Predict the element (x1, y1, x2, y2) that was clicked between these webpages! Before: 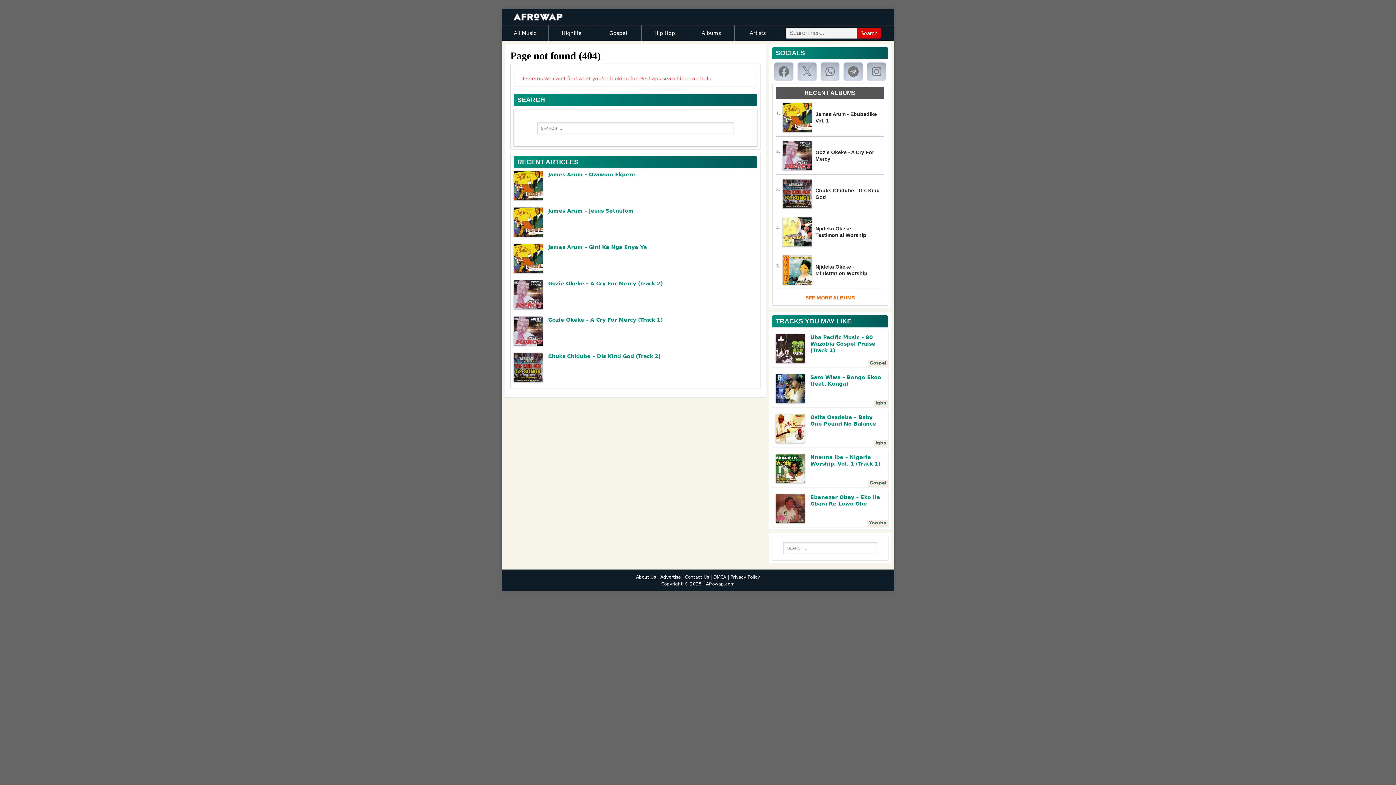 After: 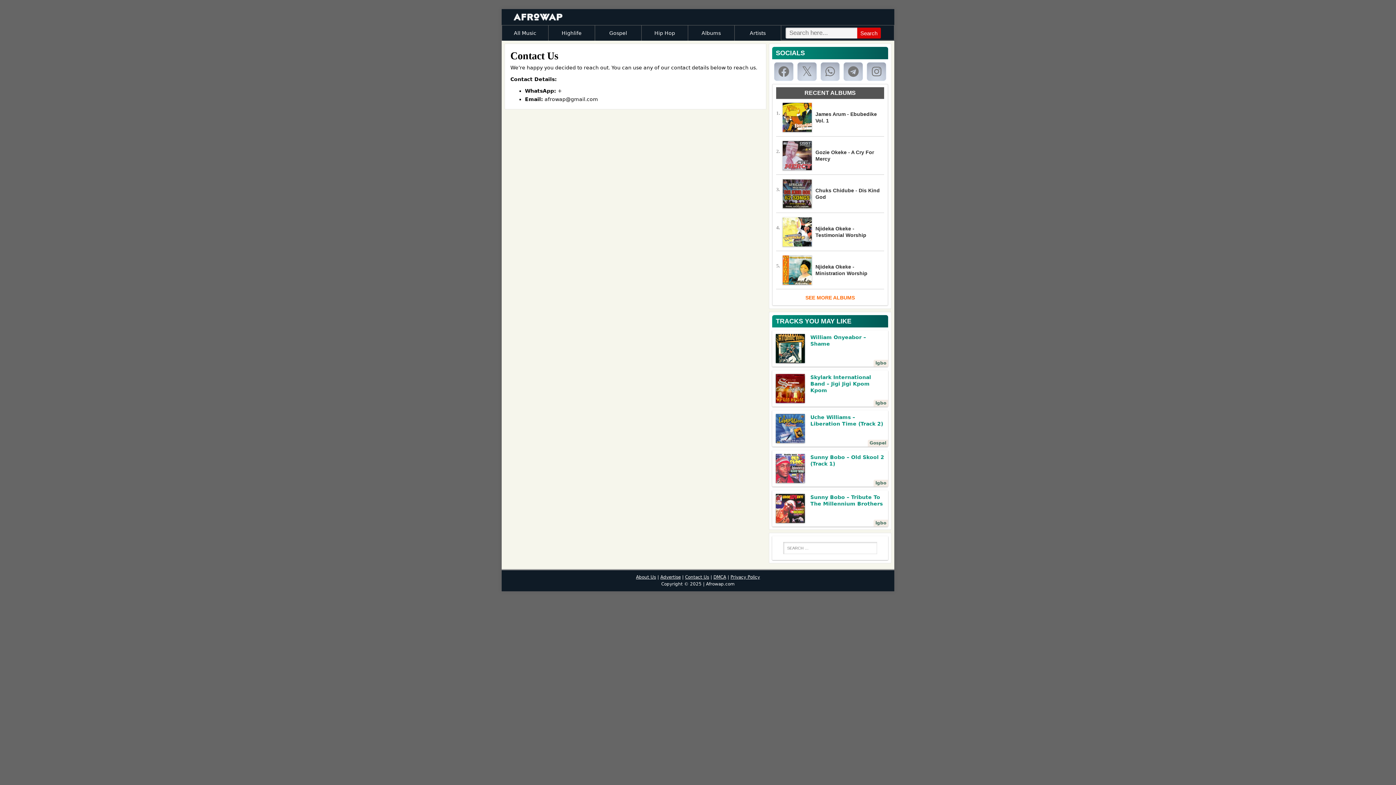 Action: bbox: (685, 574, 709, 579) label: Contact Us